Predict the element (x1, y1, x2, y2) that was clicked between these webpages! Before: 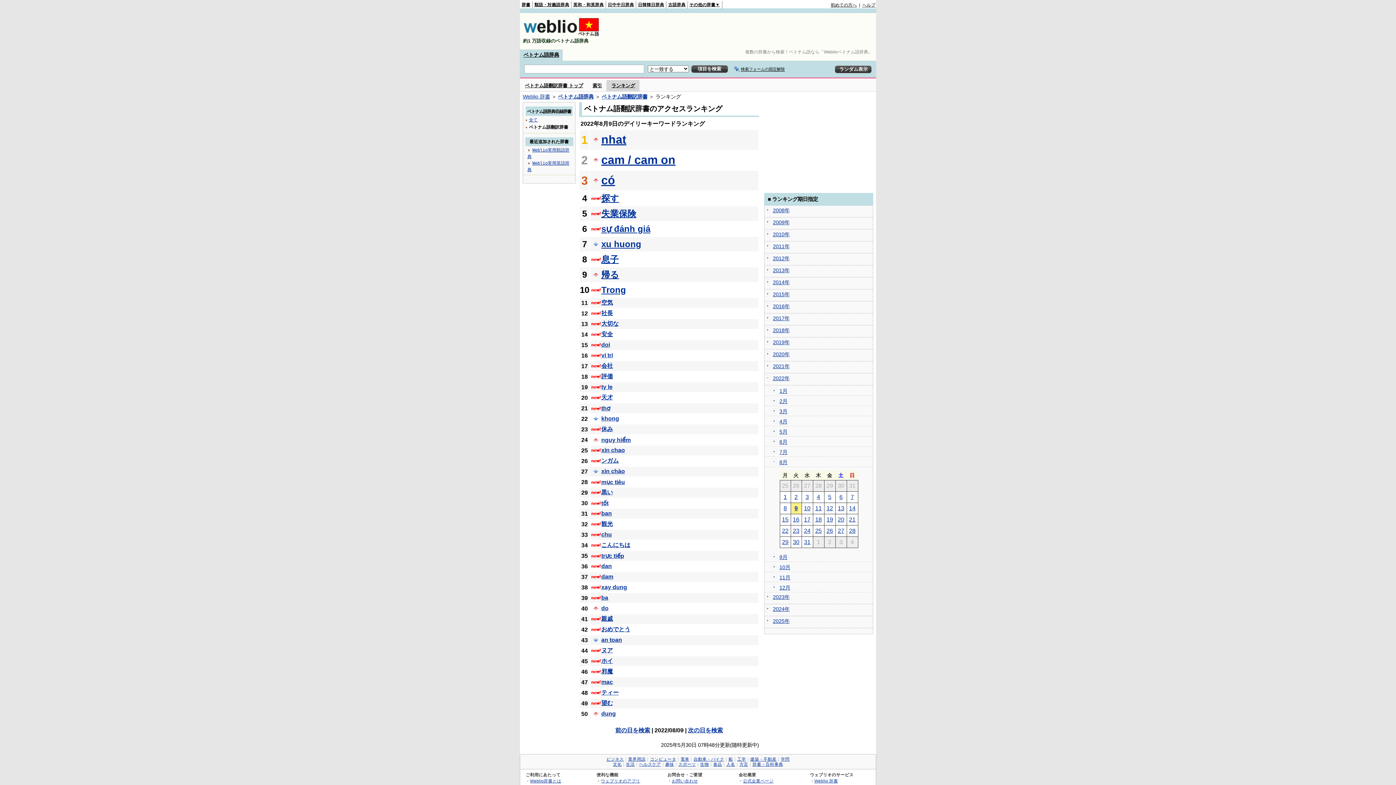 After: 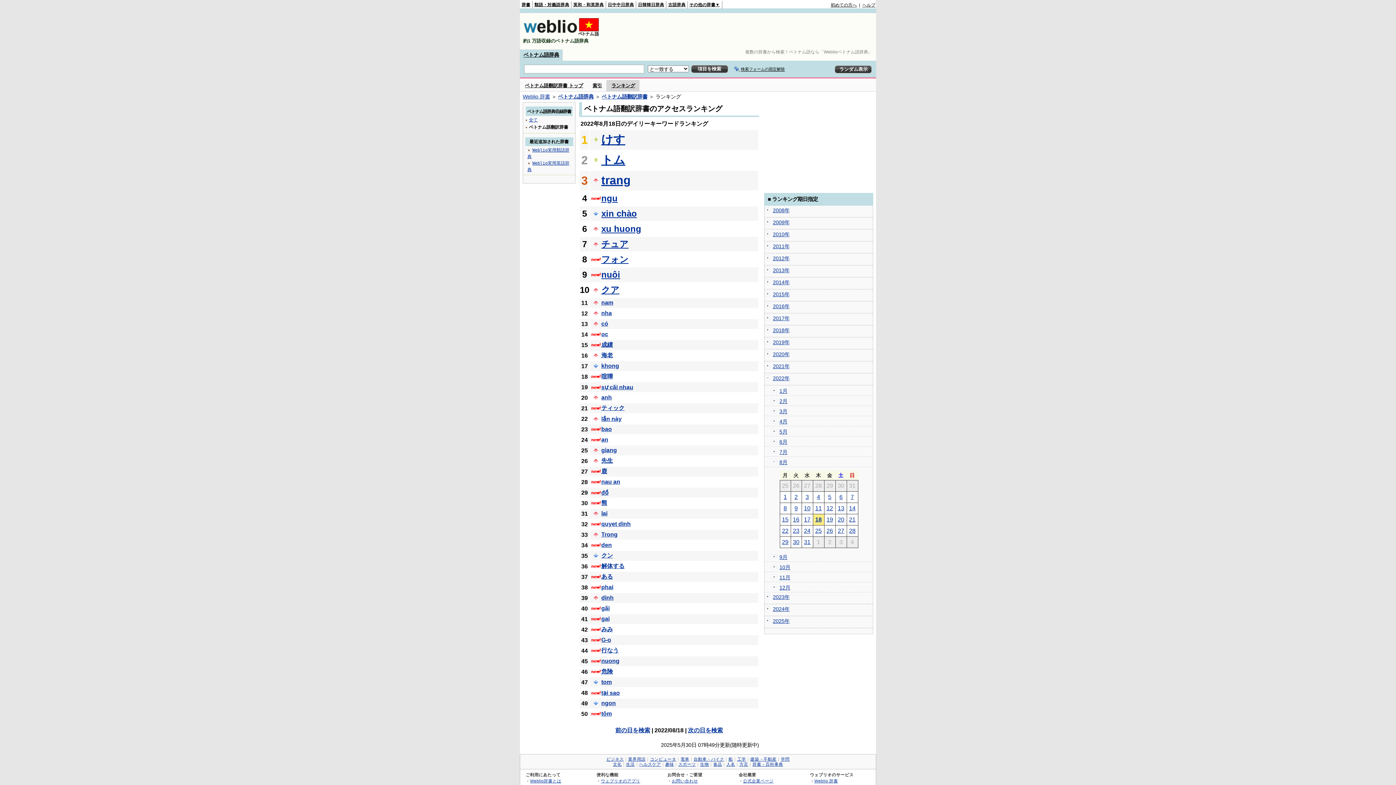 Action: bbox: (815, 516, 822, 522) label: 18